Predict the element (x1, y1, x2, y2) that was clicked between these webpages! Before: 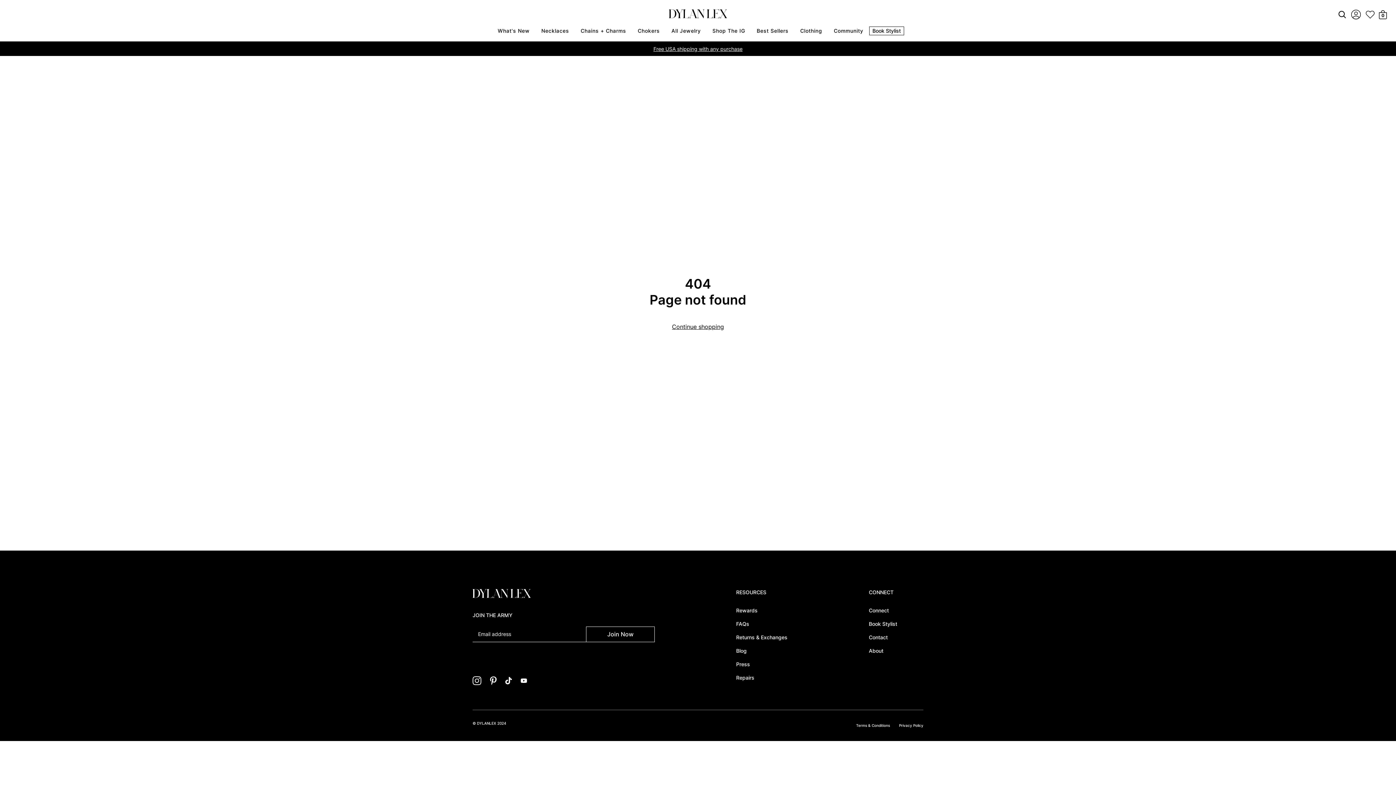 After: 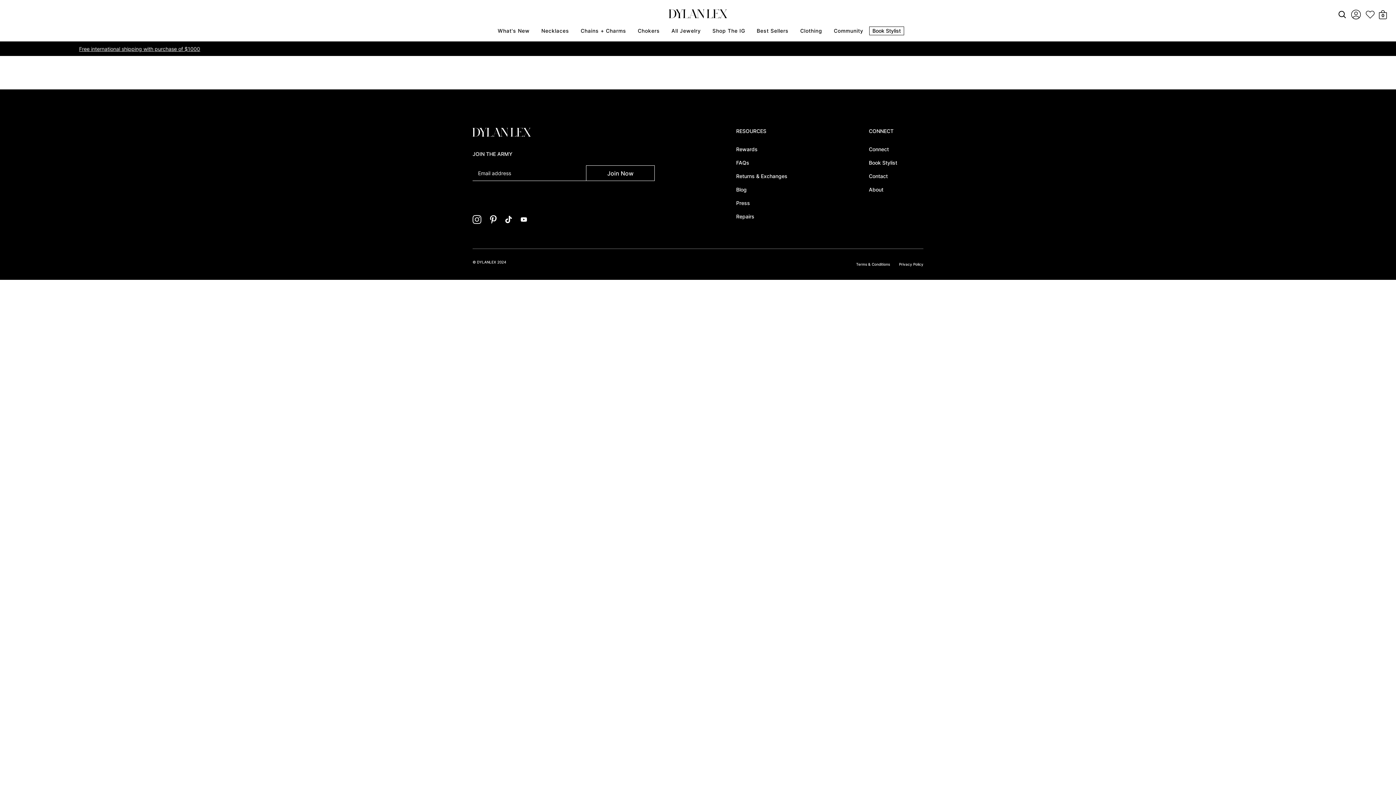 Action: bbox: (736, 607, 757, 613) label: Rewards